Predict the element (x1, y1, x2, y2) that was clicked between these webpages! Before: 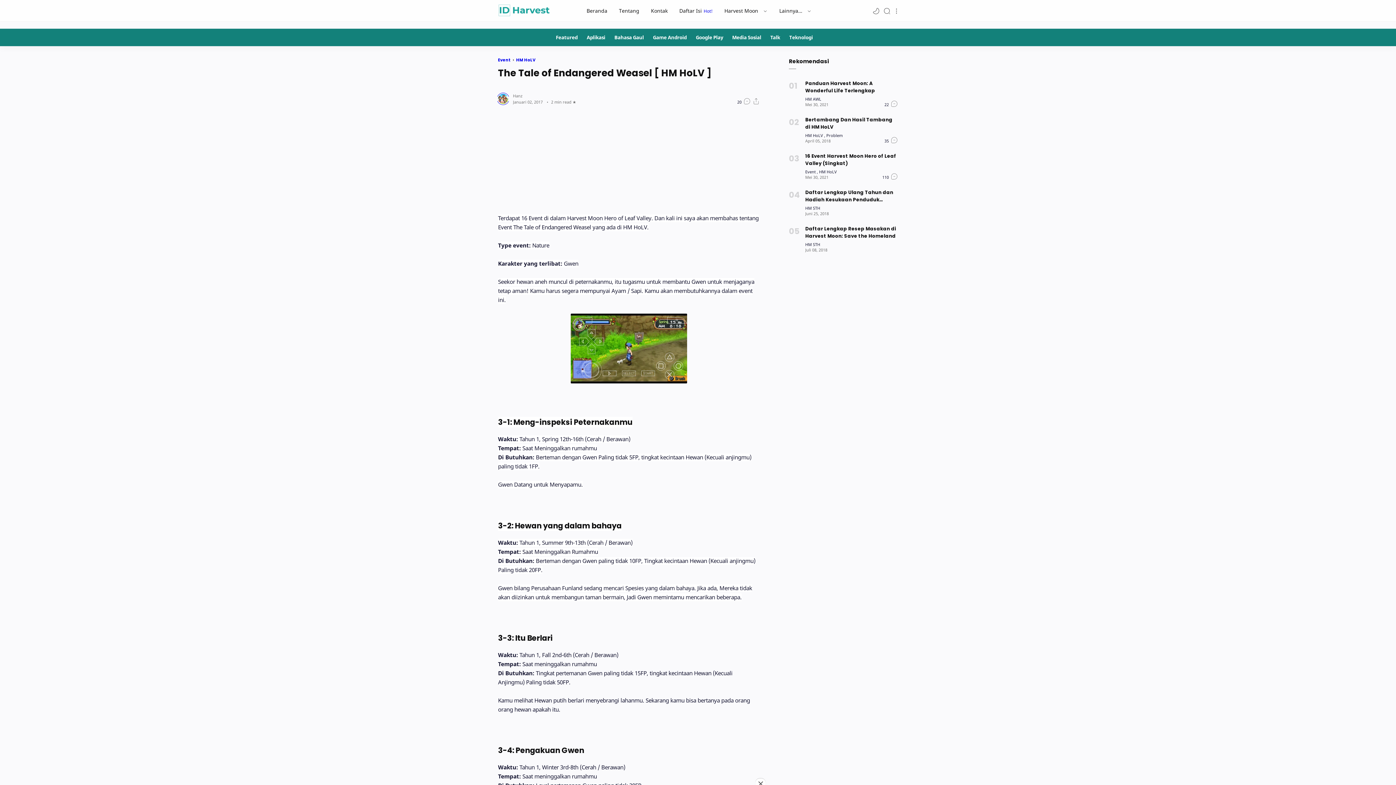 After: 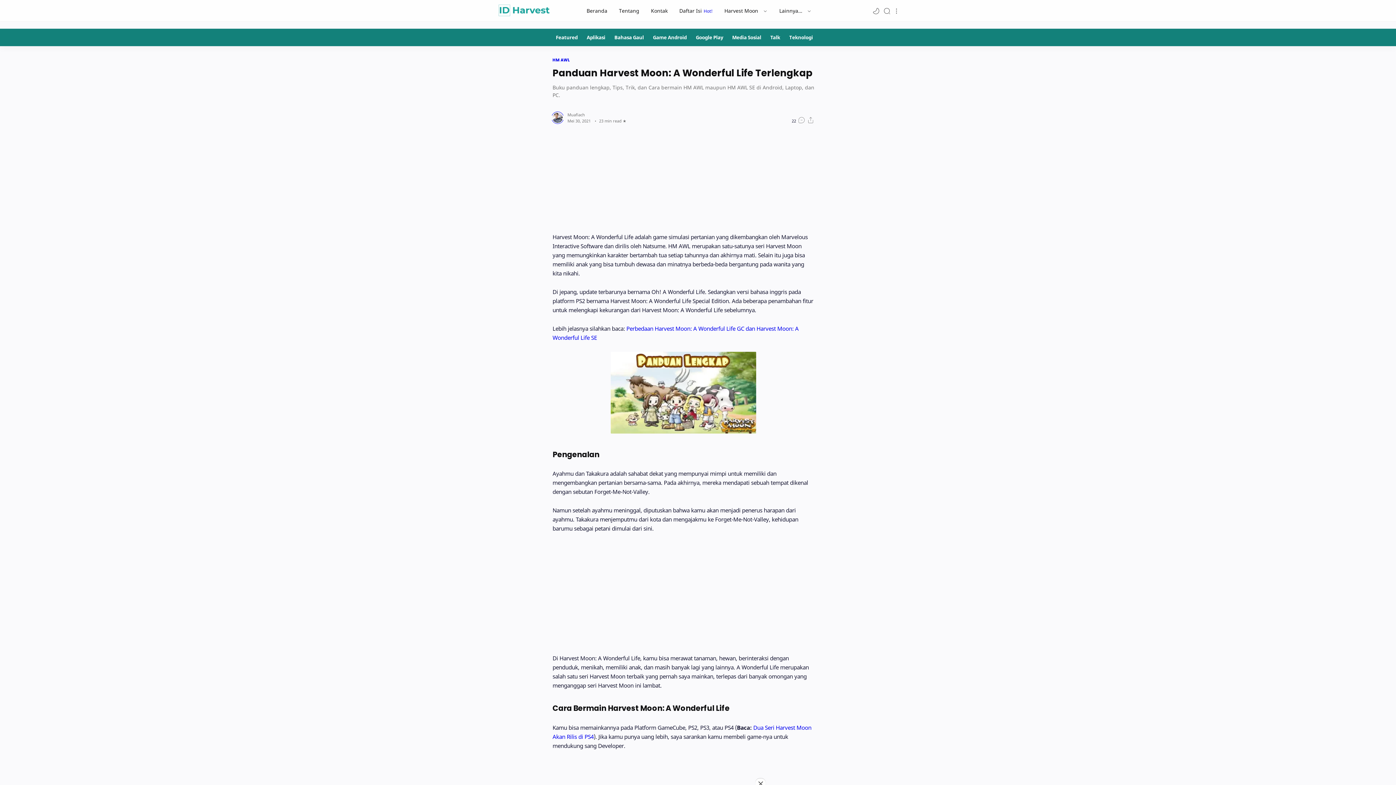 Action: label: Popular post bbox: (805, 80, 898, 94)